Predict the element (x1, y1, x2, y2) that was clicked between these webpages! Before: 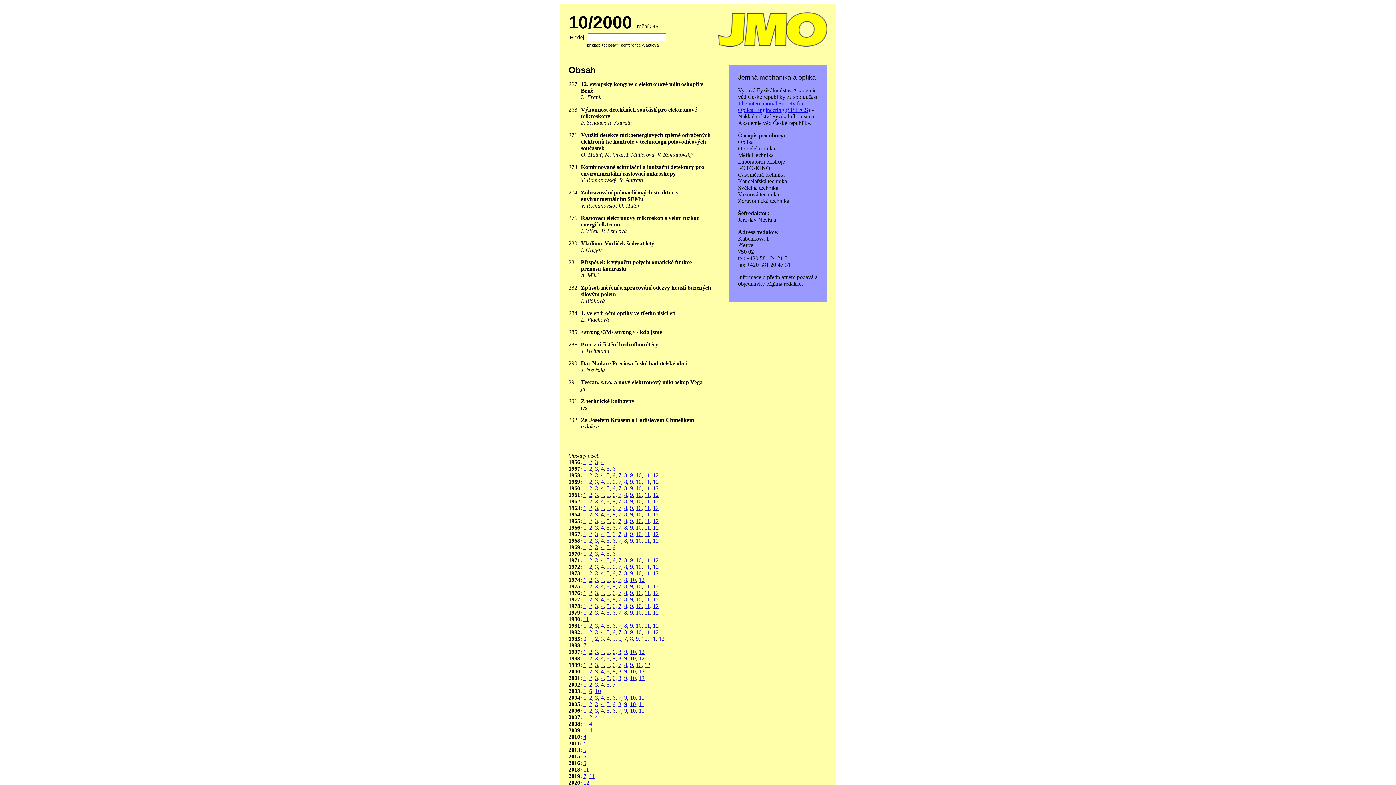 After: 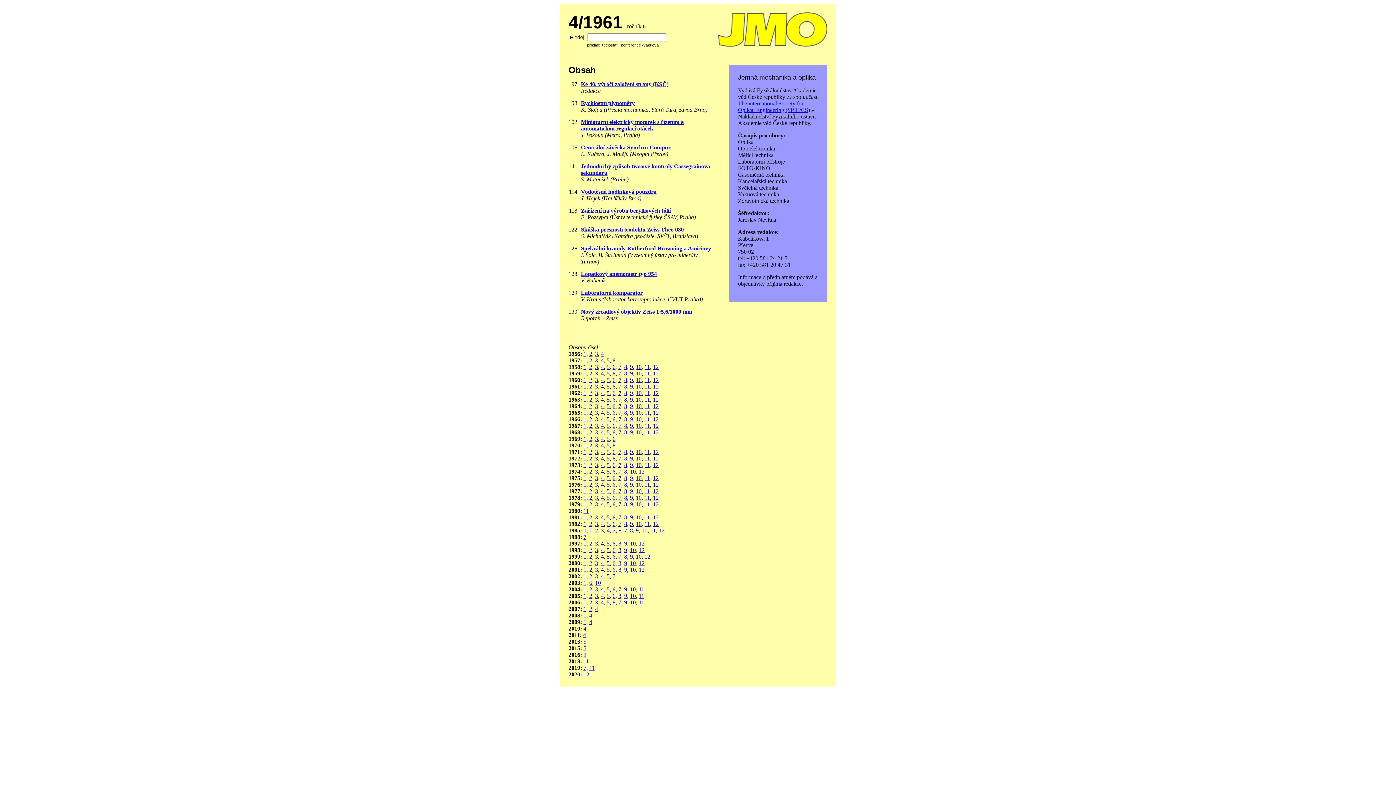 Action: bbox: (601, 492, 604, 498) label: 4